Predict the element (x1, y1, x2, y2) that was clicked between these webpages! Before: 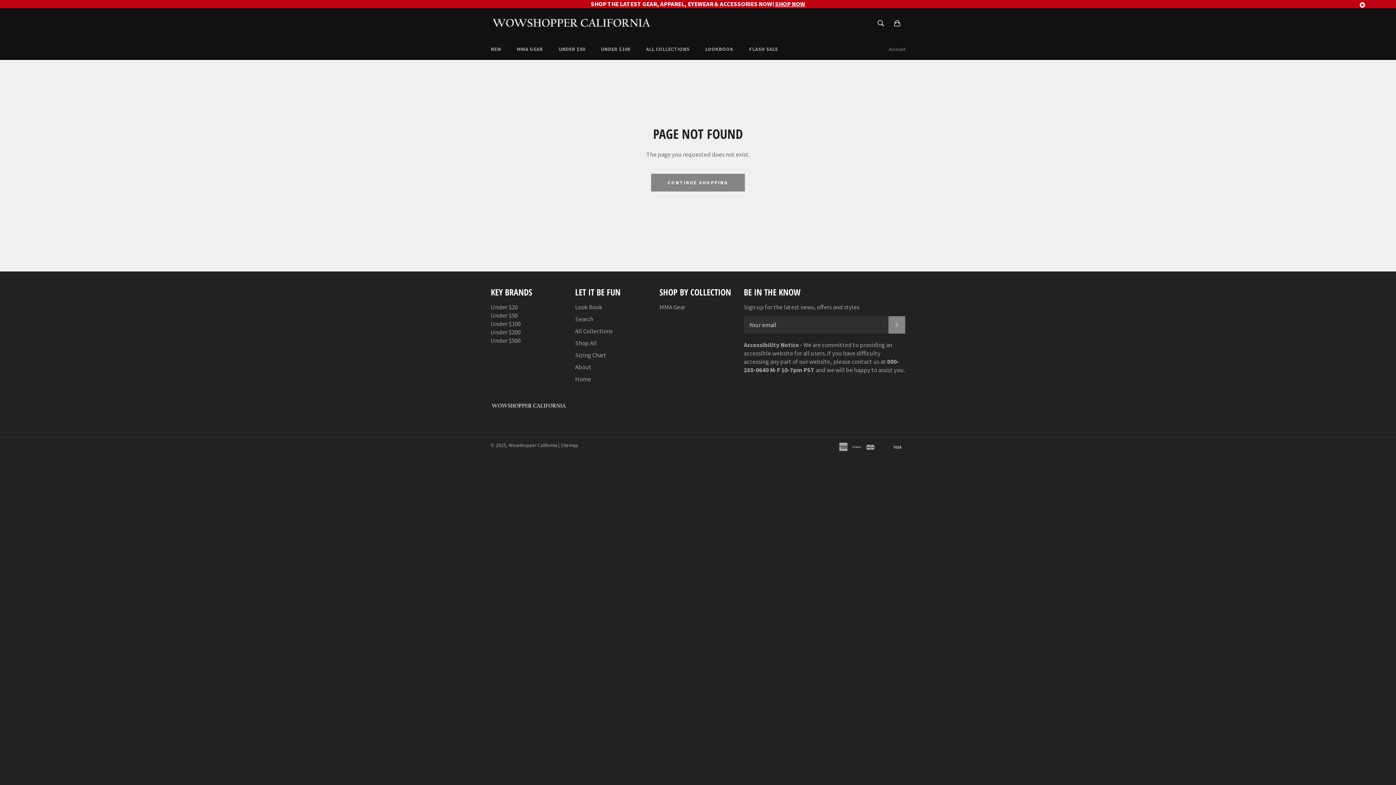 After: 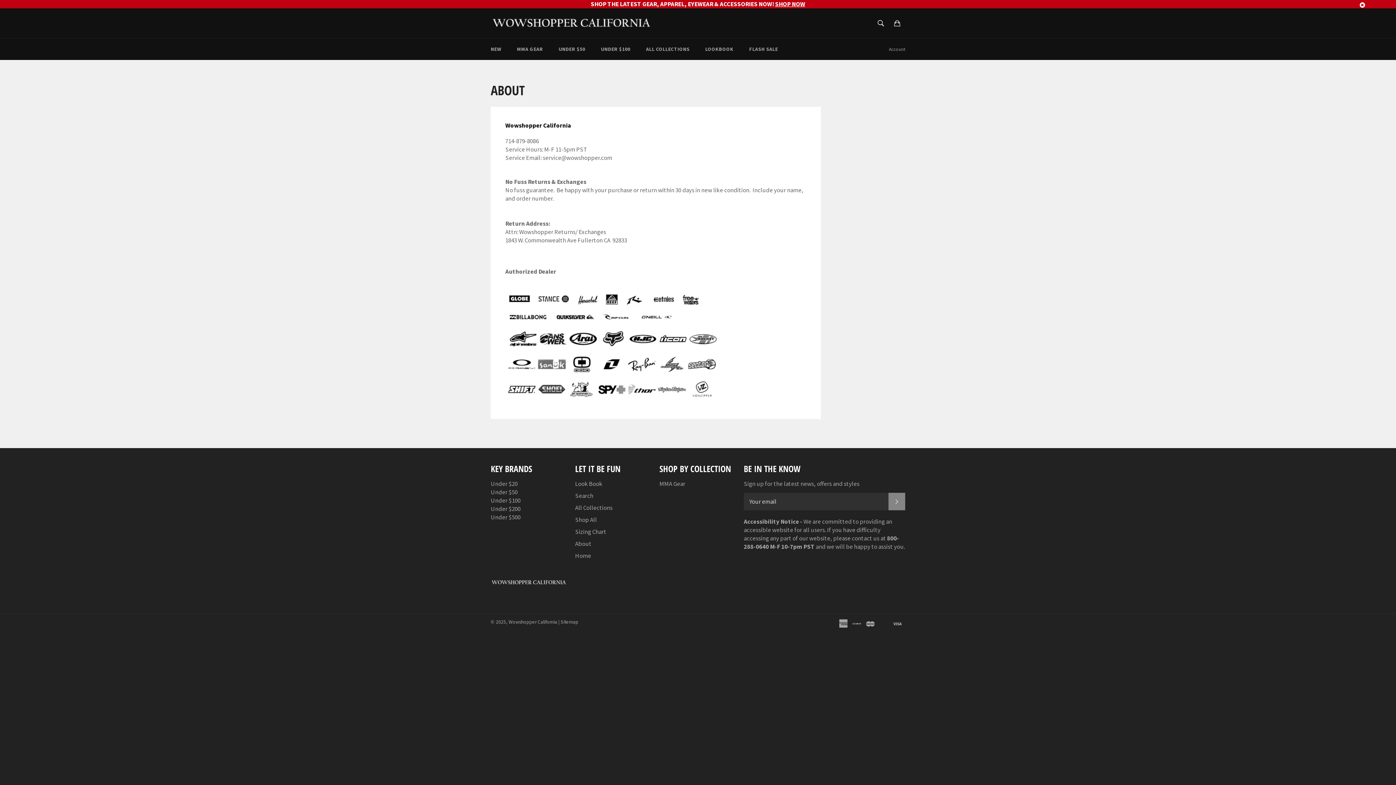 Action: label: About bbox: (575, 355, 591, 363)